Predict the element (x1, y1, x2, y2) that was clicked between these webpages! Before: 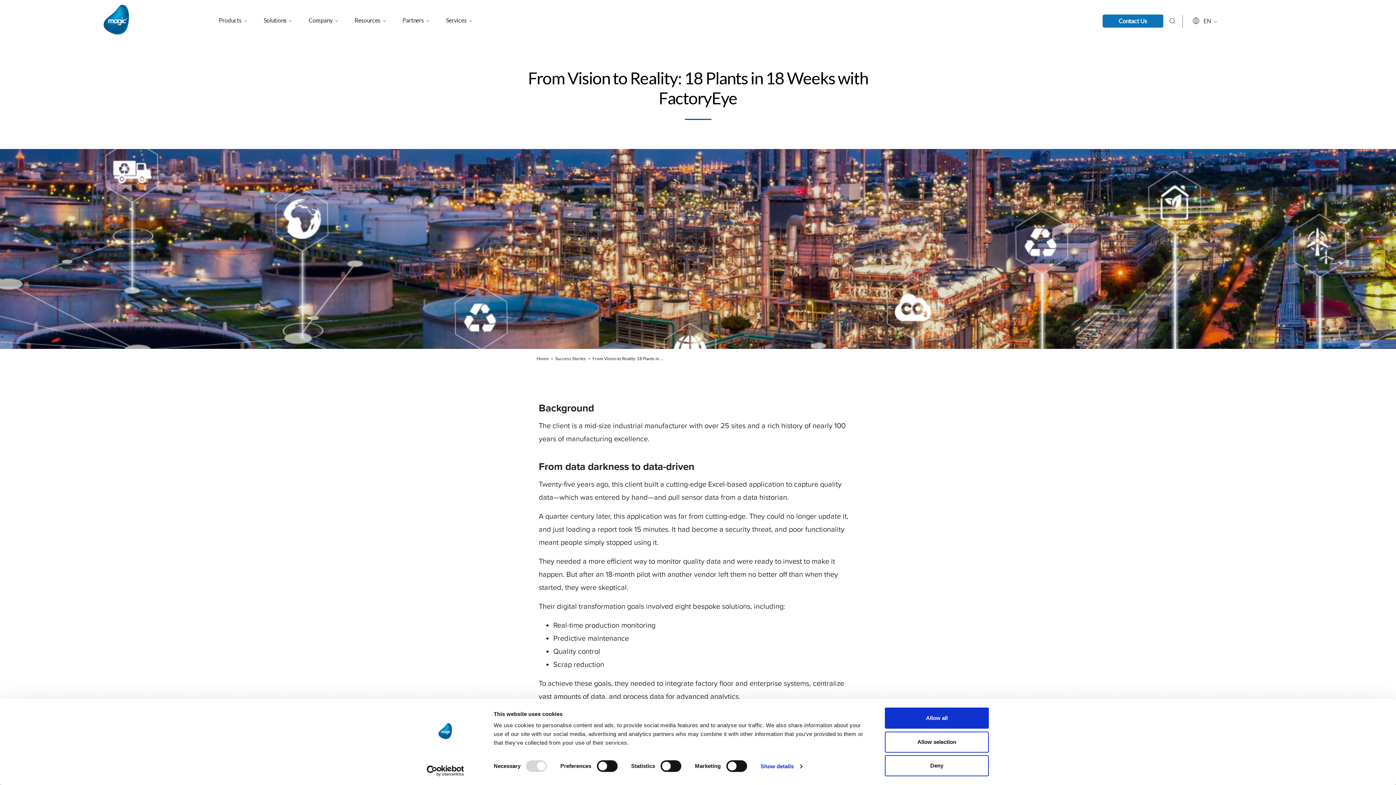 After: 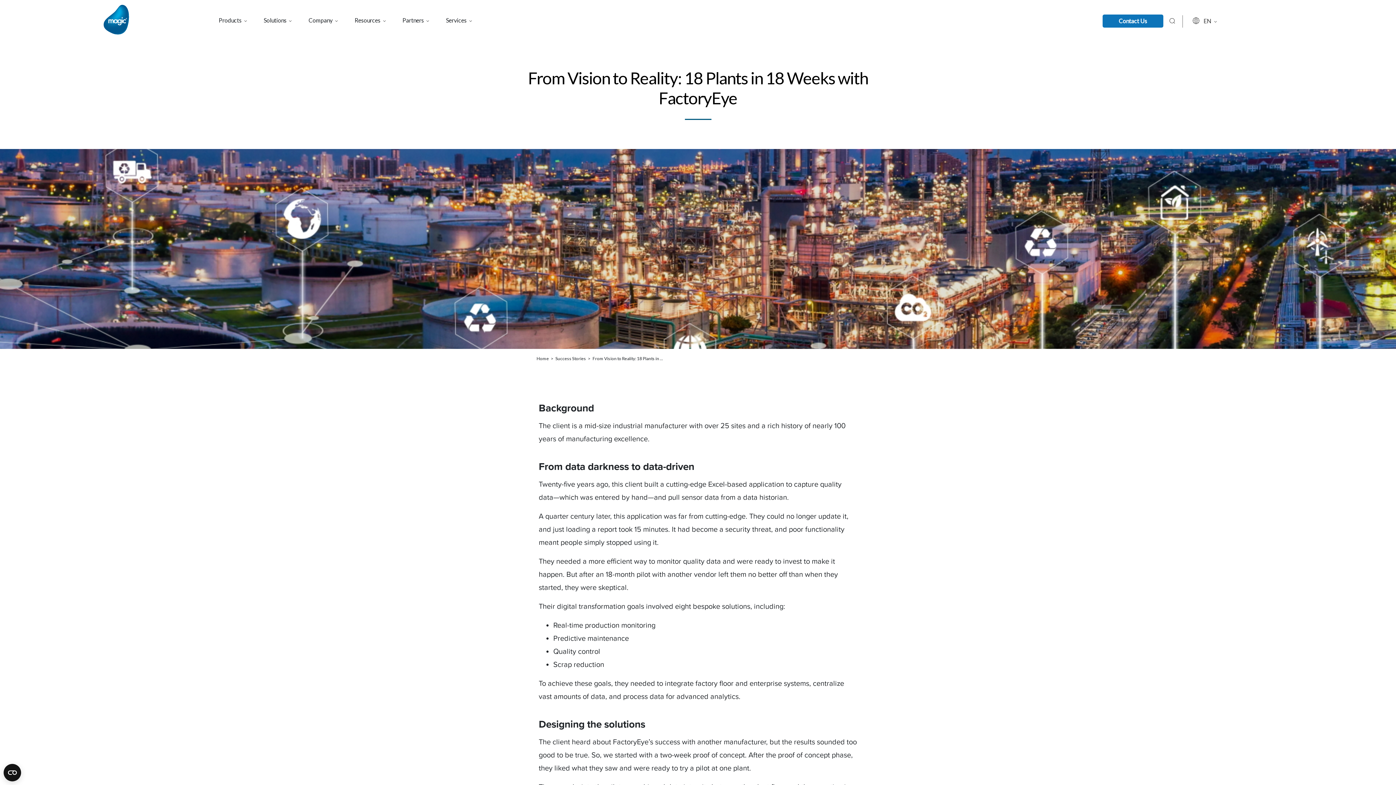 Action: label: Allow all bbox: (885, 708, 989, 729)